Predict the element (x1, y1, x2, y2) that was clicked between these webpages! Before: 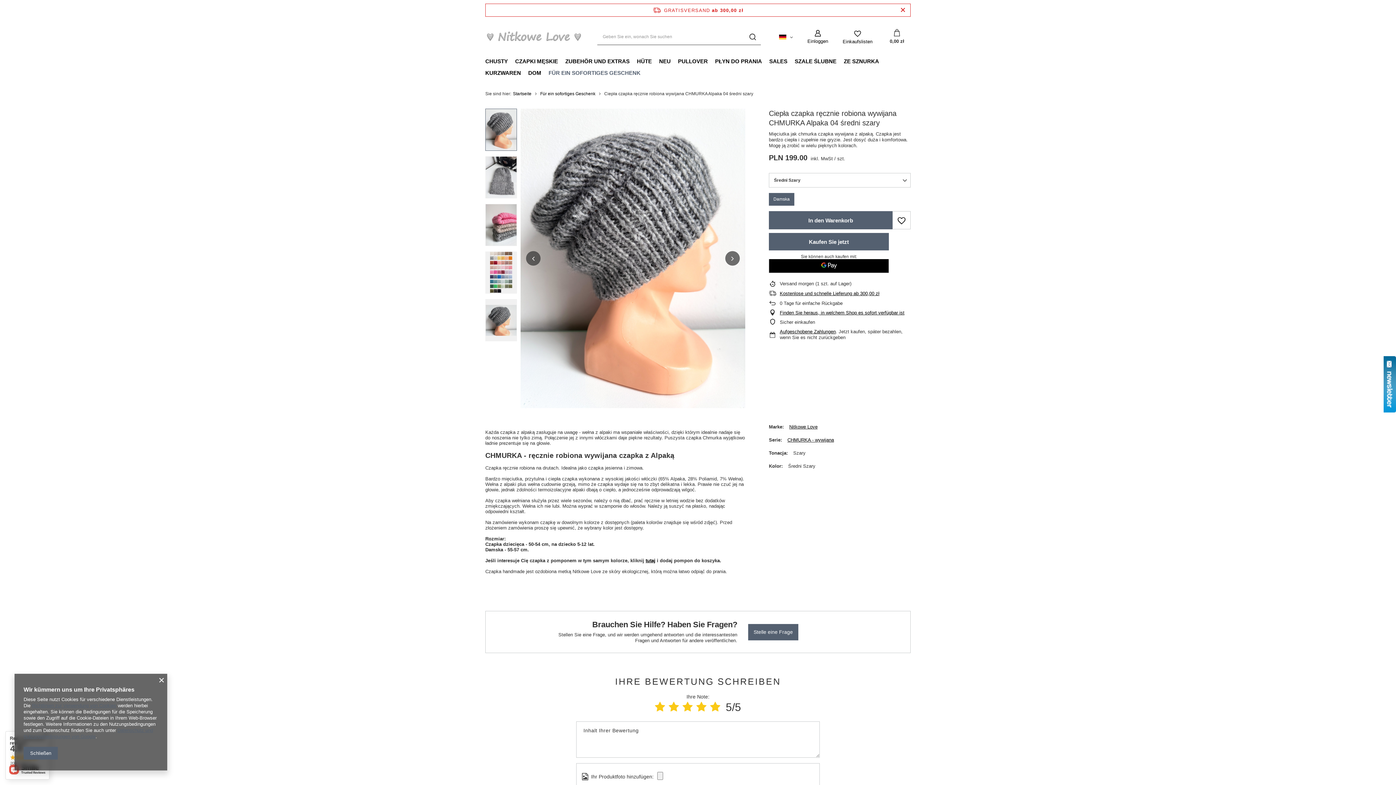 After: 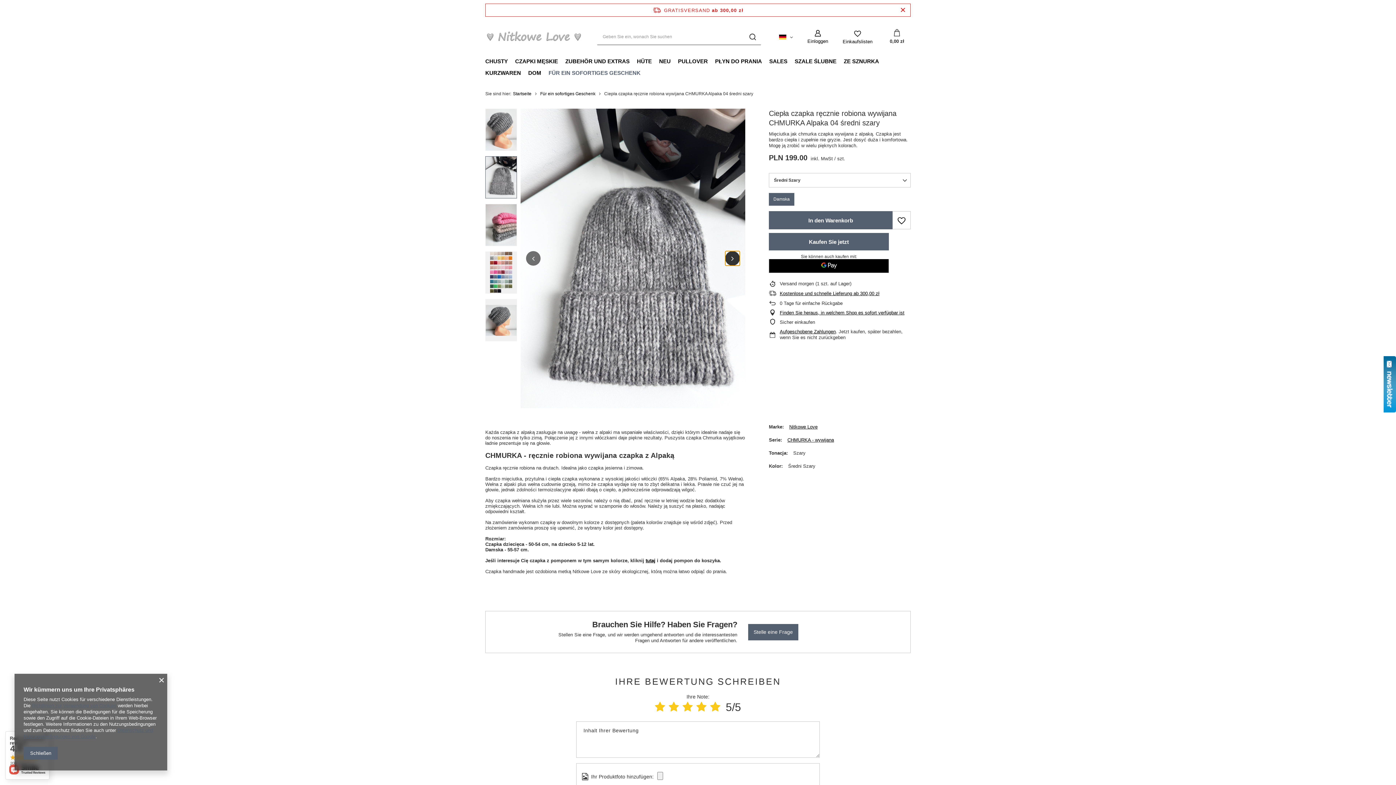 Action: bbox: (725, 251, 740, 265) label: Nächstes Dia